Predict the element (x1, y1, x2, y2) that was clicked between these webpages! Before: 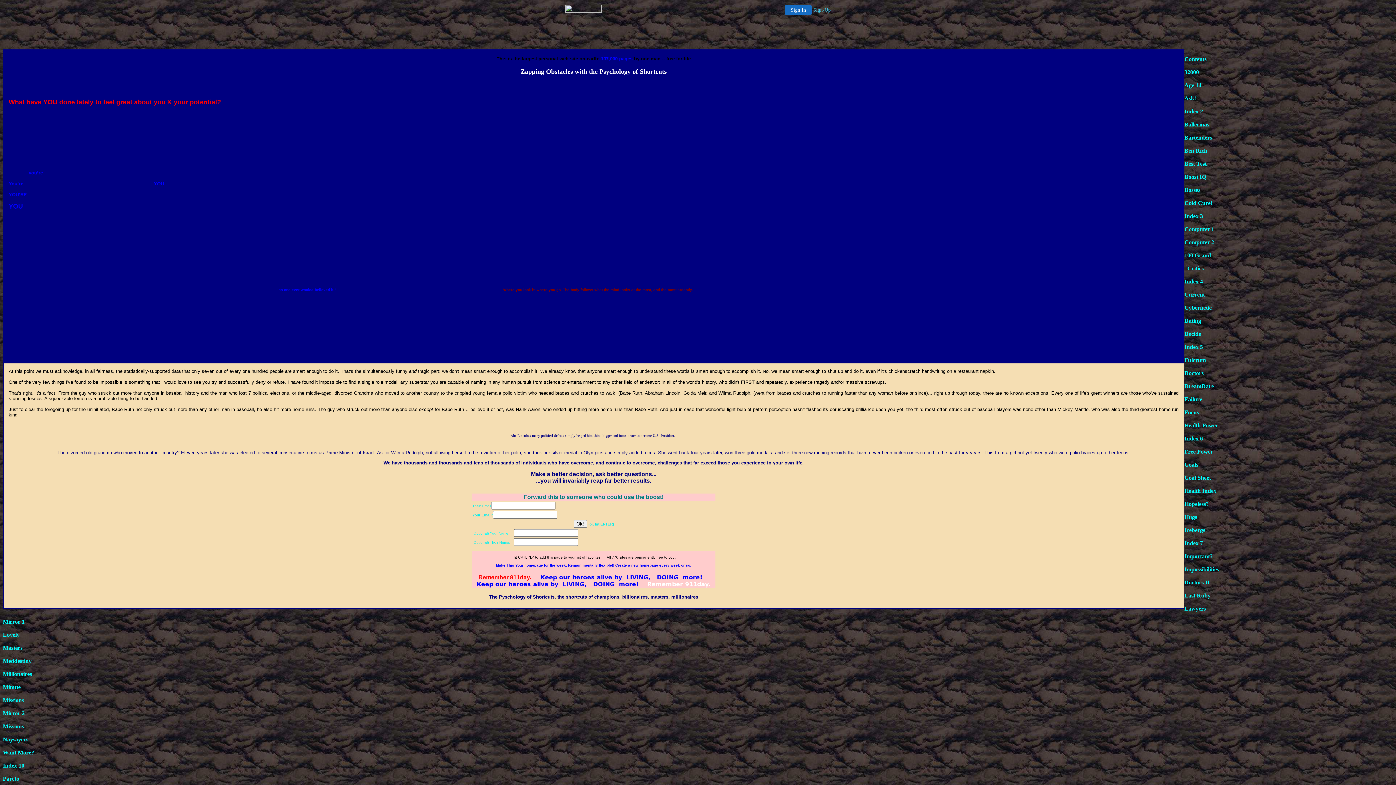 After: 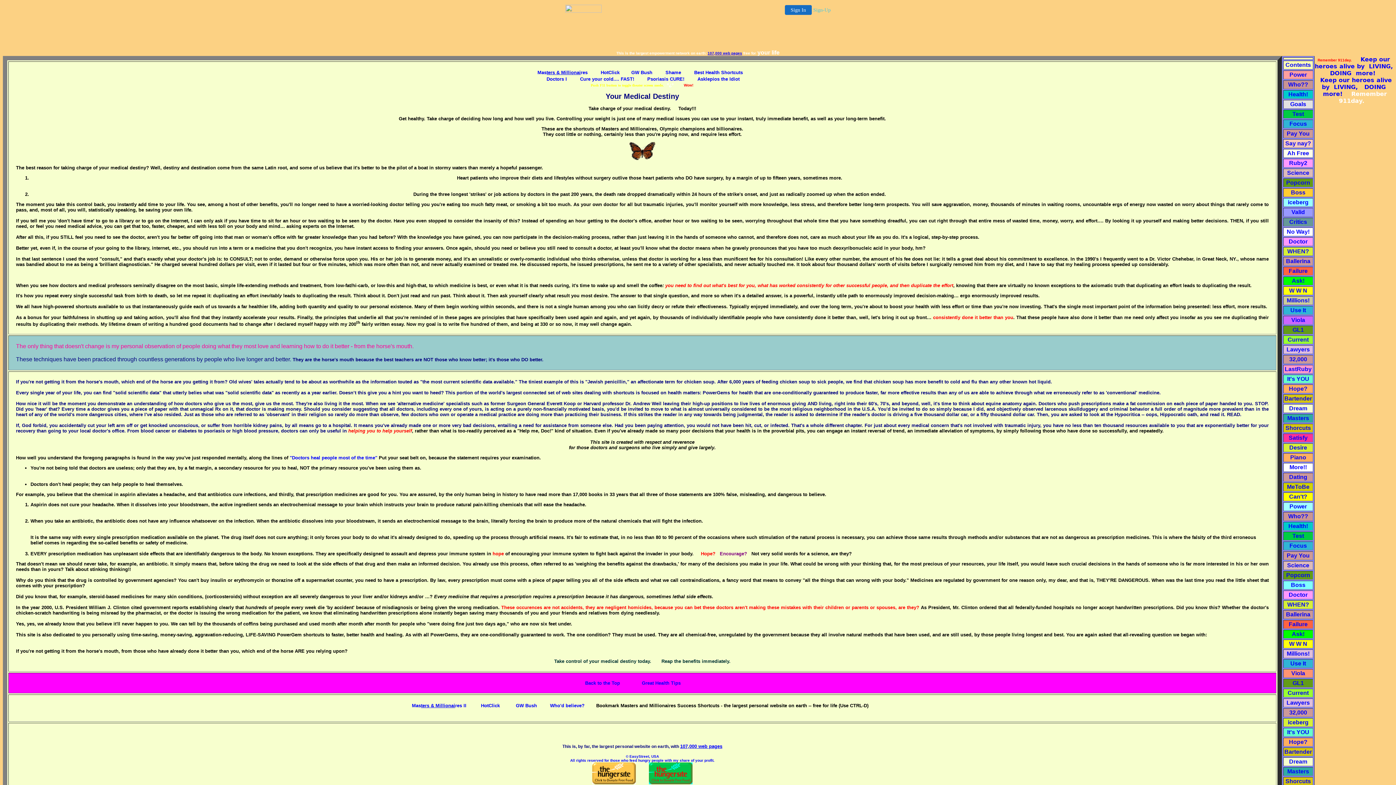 Action: bbox: (2, 658, 31, 664) label: Meddestiny